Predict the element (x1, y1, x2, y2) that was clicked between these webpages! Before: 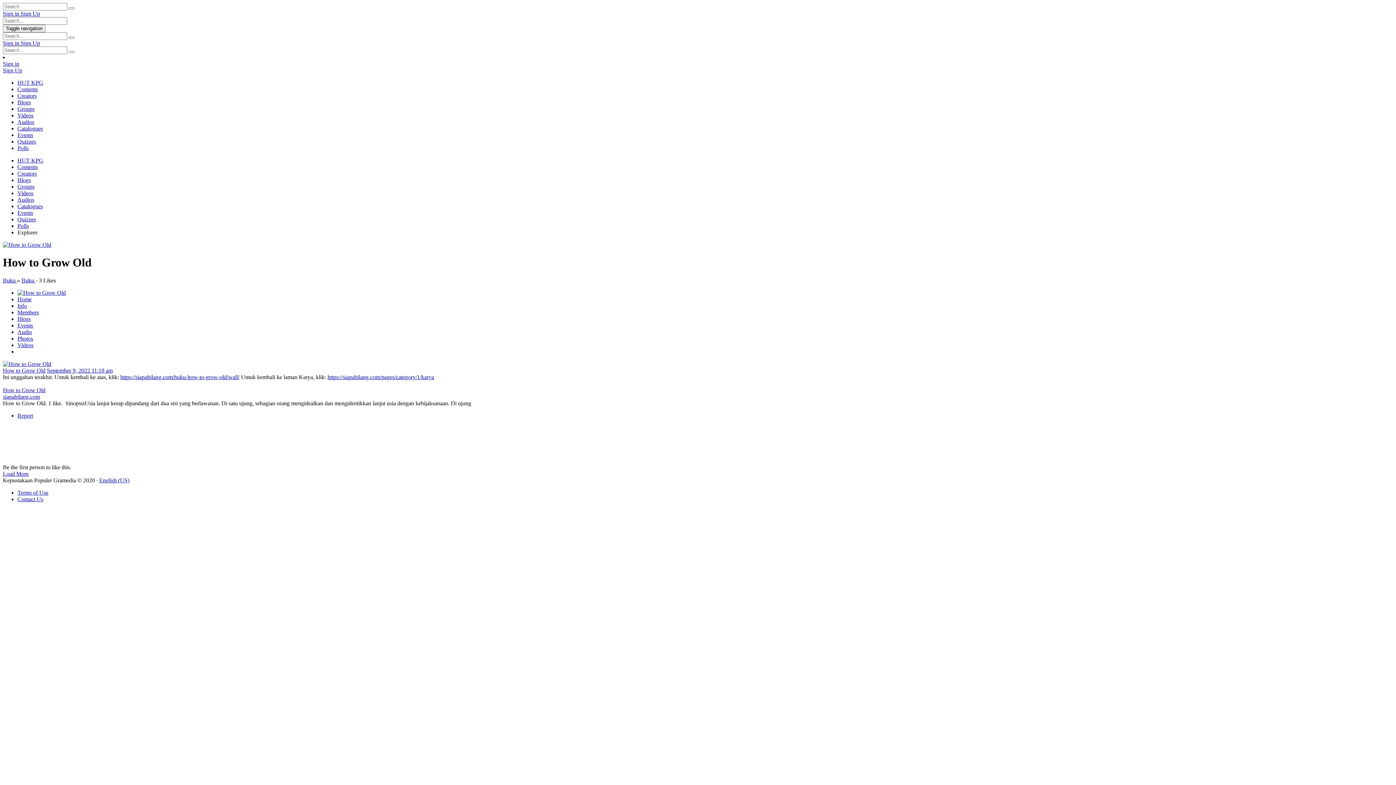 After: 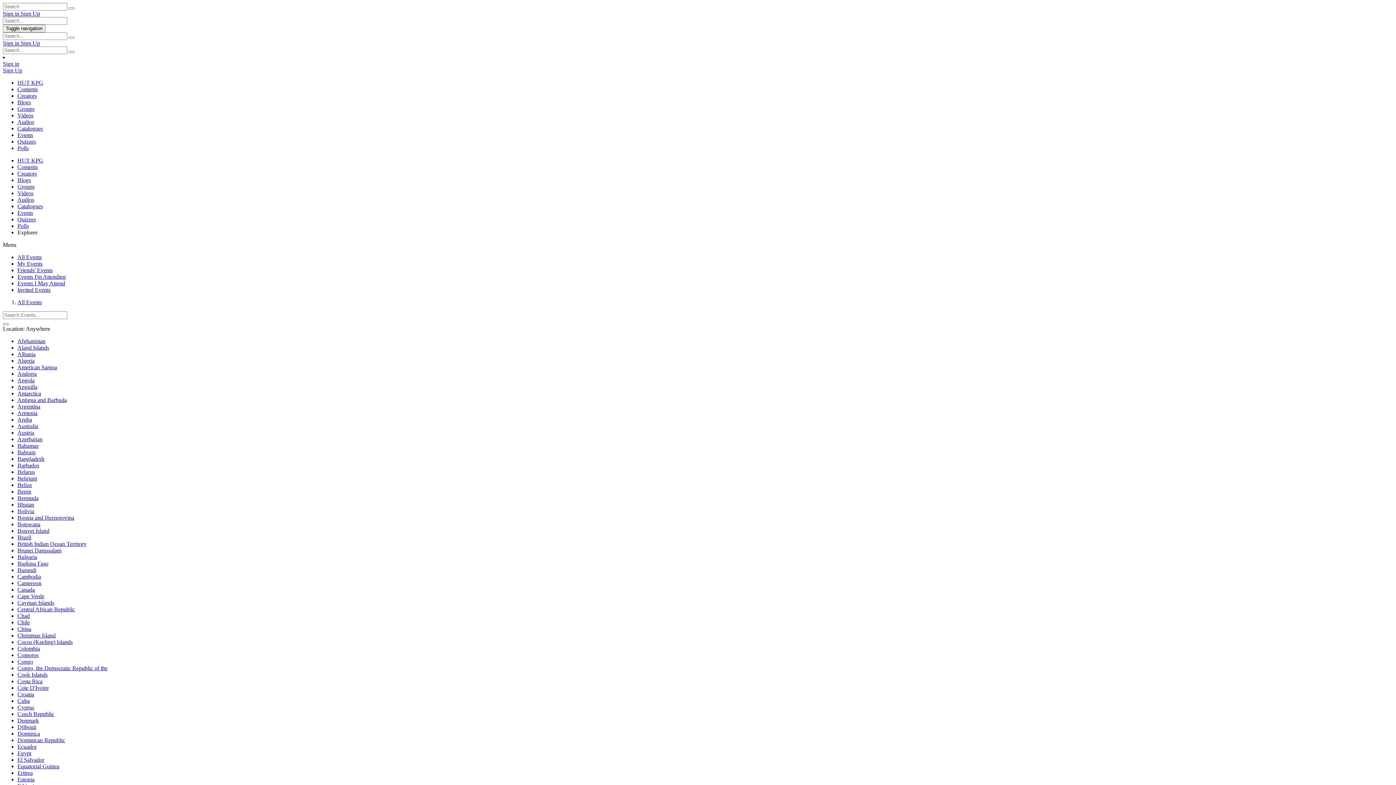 Action: bbox: (17, 209, 33, 216) label: Events